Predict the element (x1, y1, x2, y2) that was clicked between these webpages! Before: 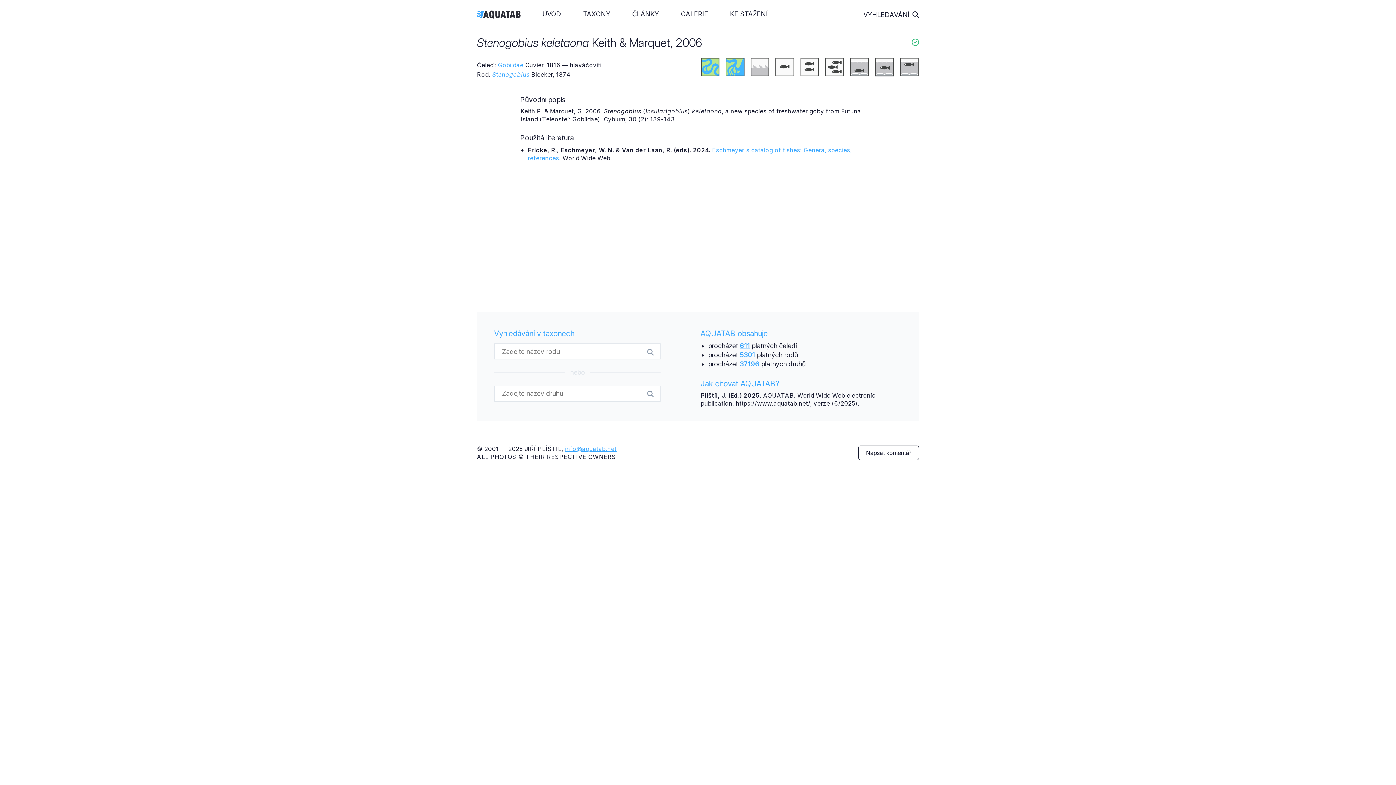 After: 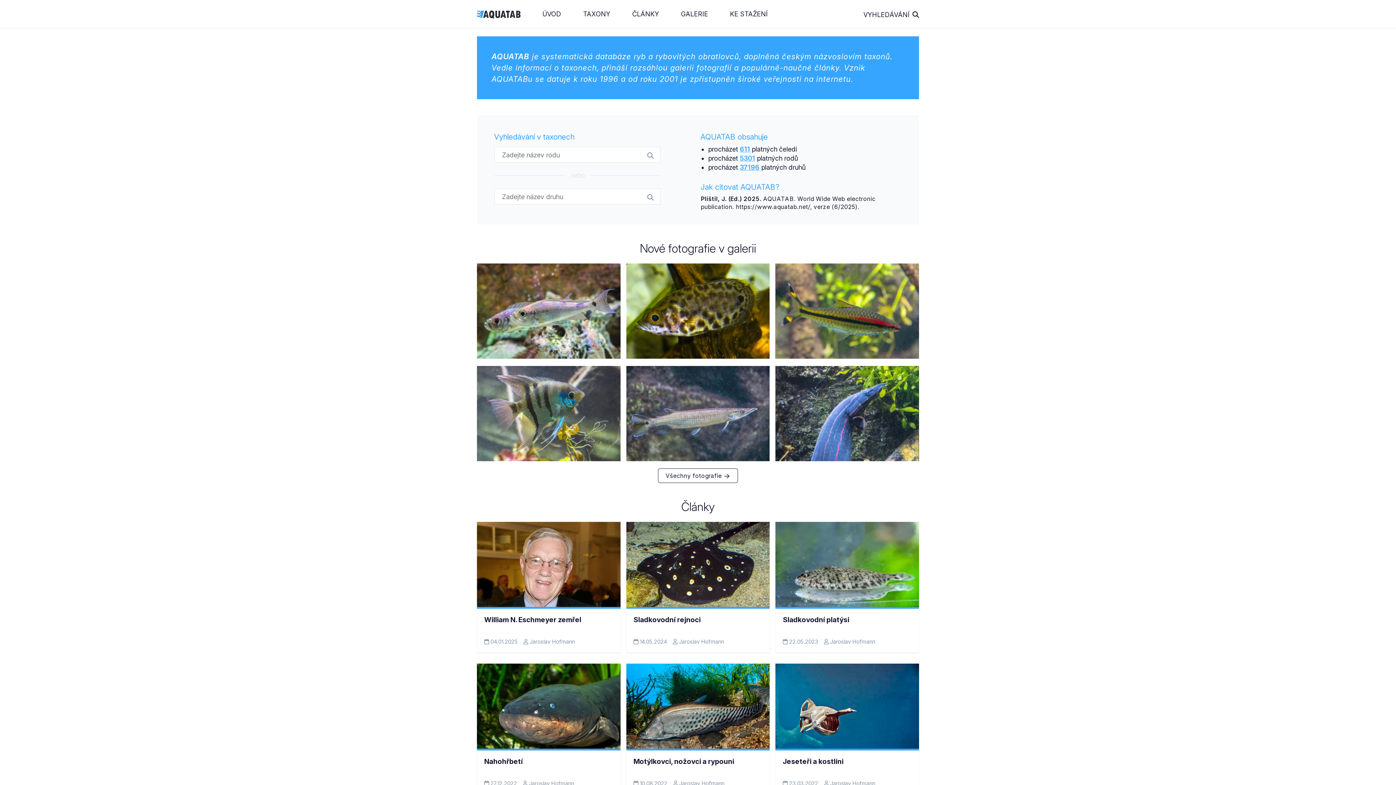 Action: bbox: (477, 2, 531, 27)